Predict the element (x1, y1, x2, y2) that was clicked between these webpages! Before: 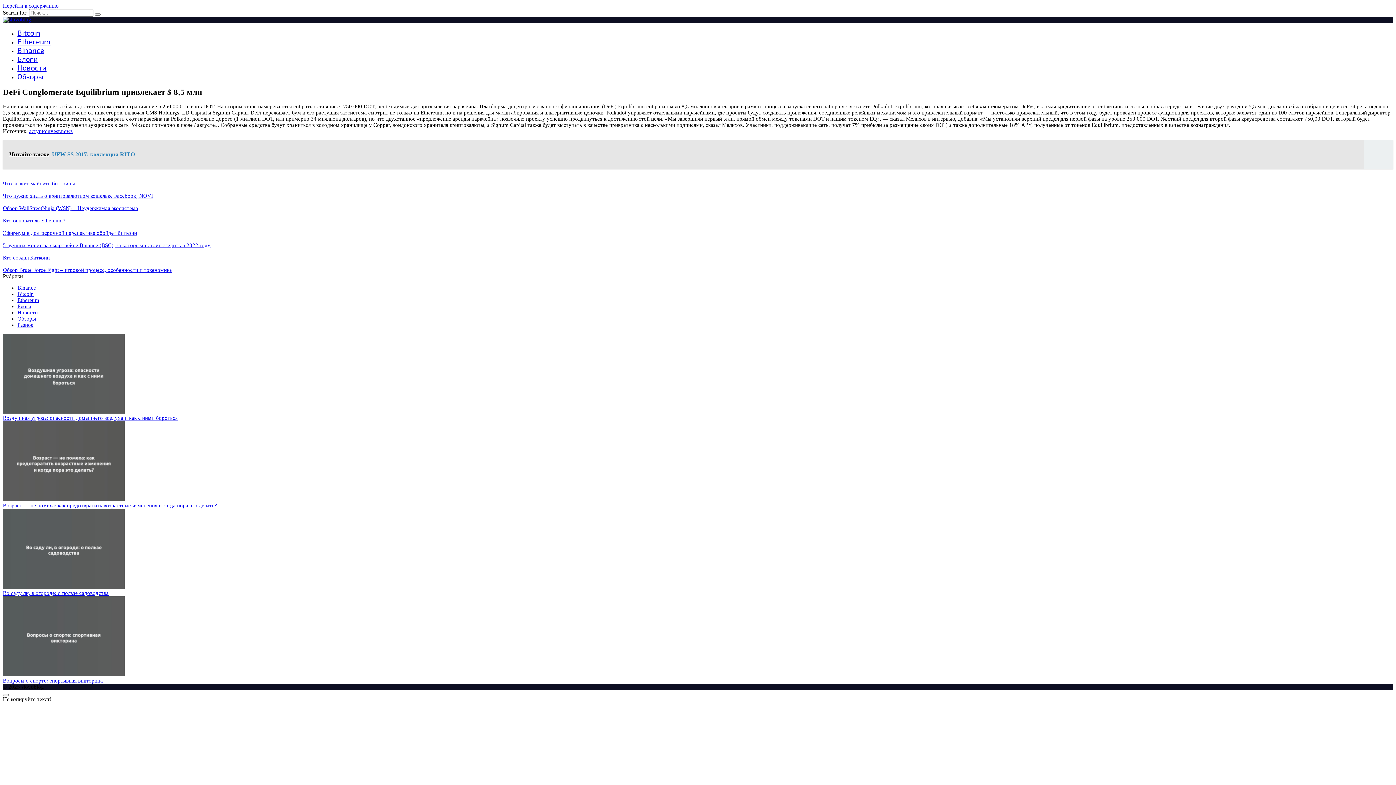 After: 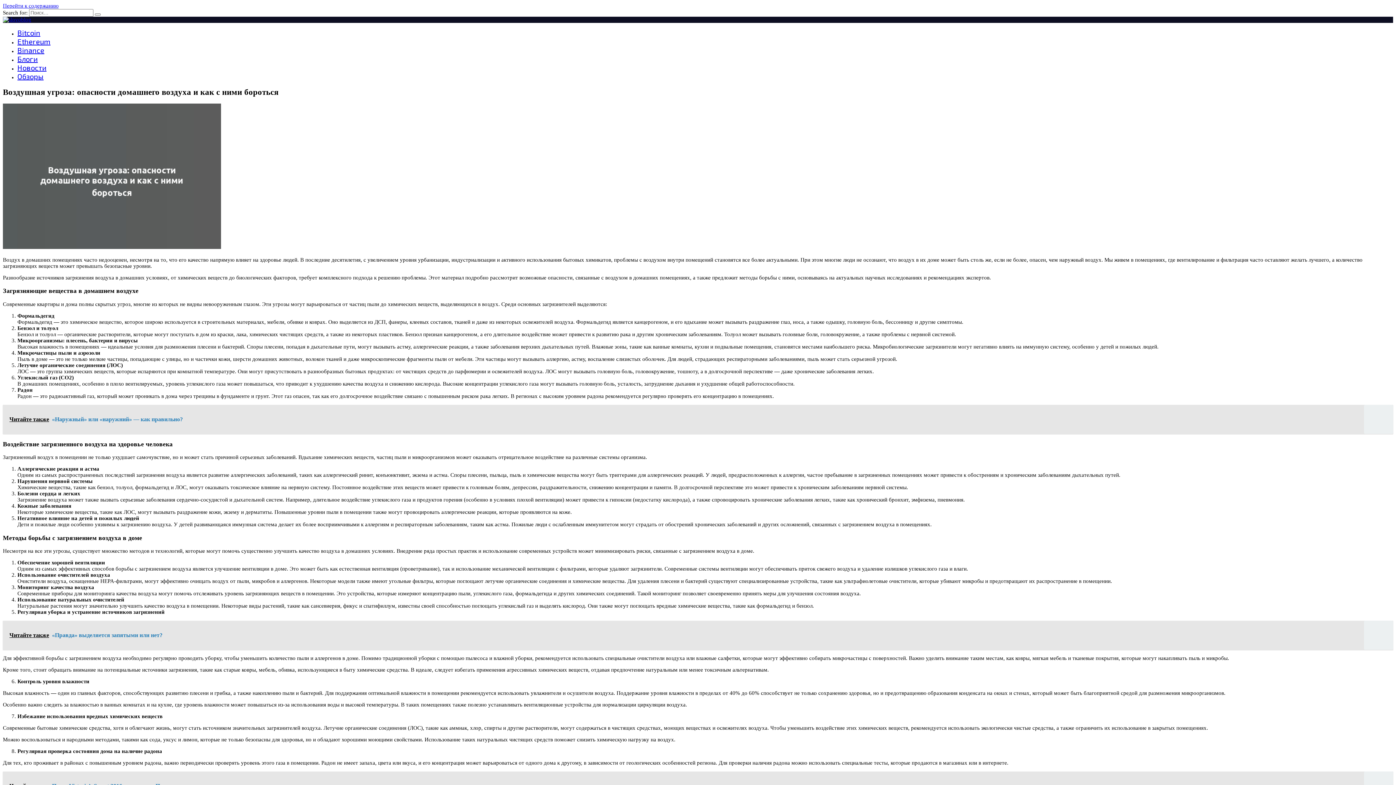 Action: bbox: (2, 409, 124, 415)